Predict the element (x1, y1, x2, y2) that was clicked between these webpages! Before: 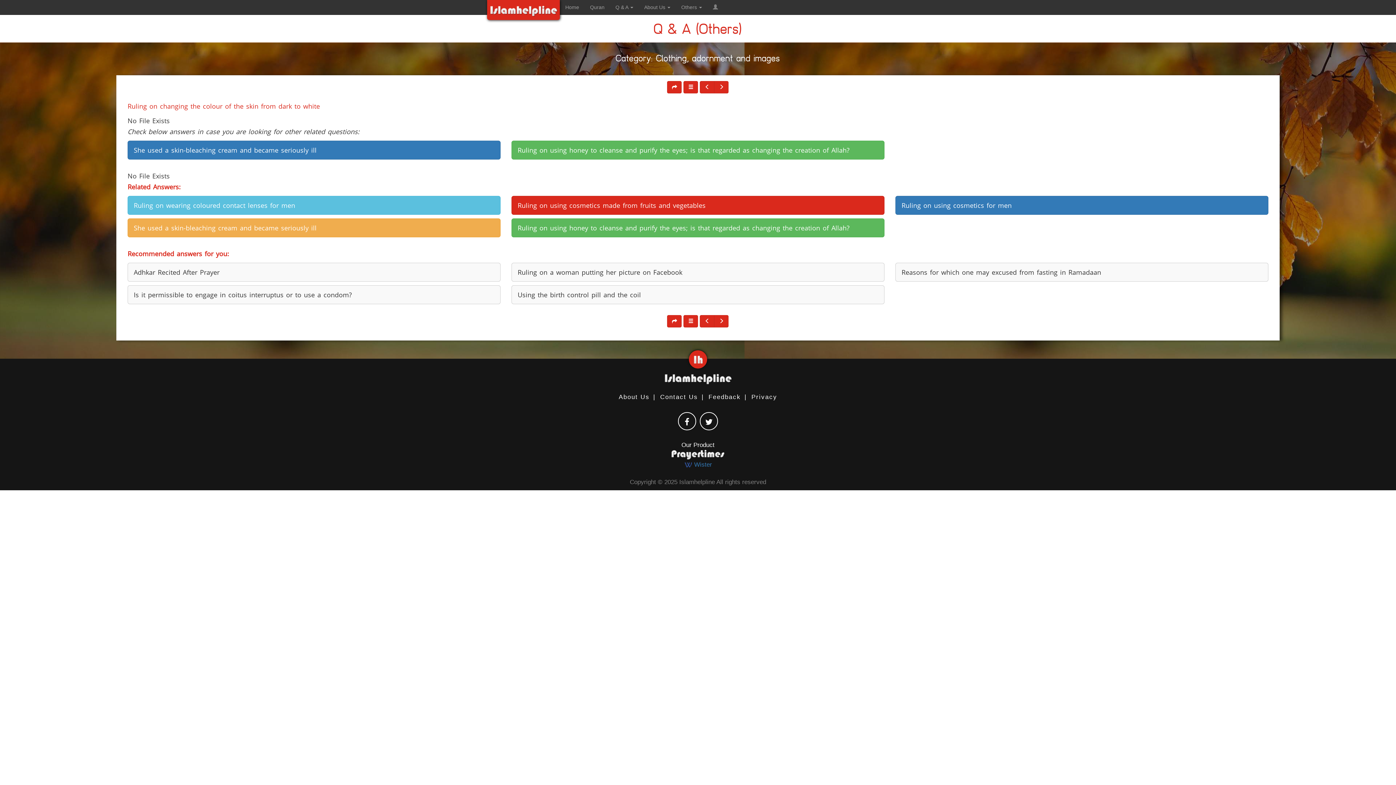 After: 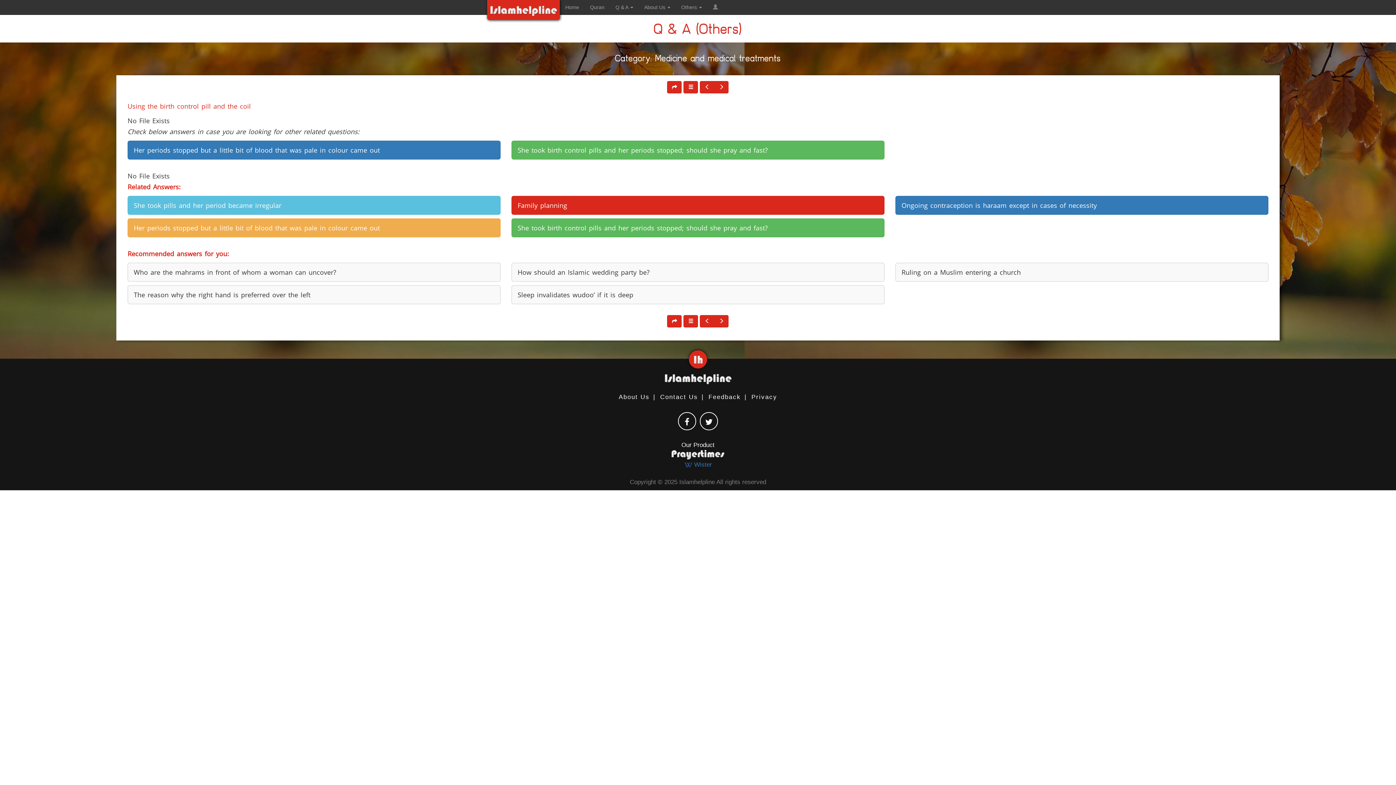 Action: bbox: (511, 285, 884, 304) label: Using the birth control pill and the coil